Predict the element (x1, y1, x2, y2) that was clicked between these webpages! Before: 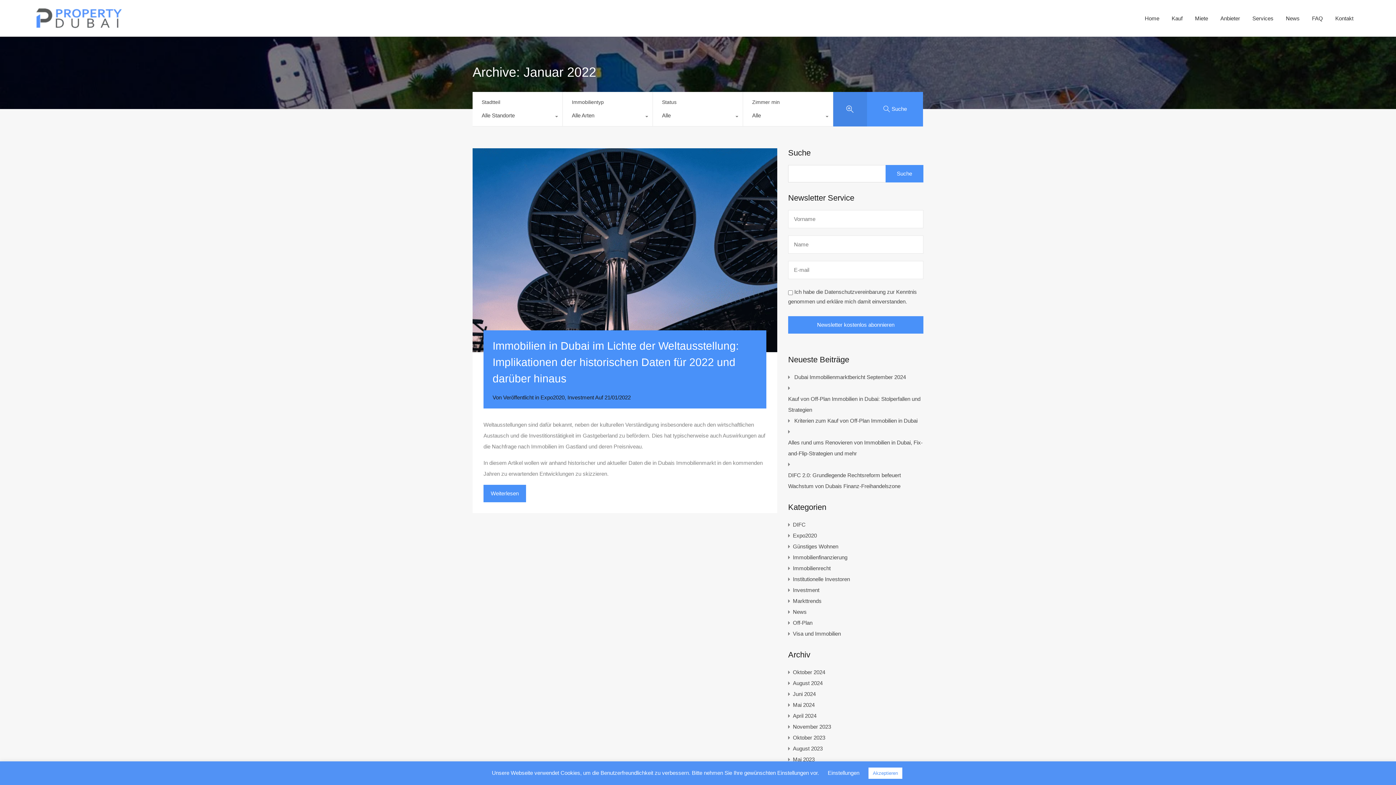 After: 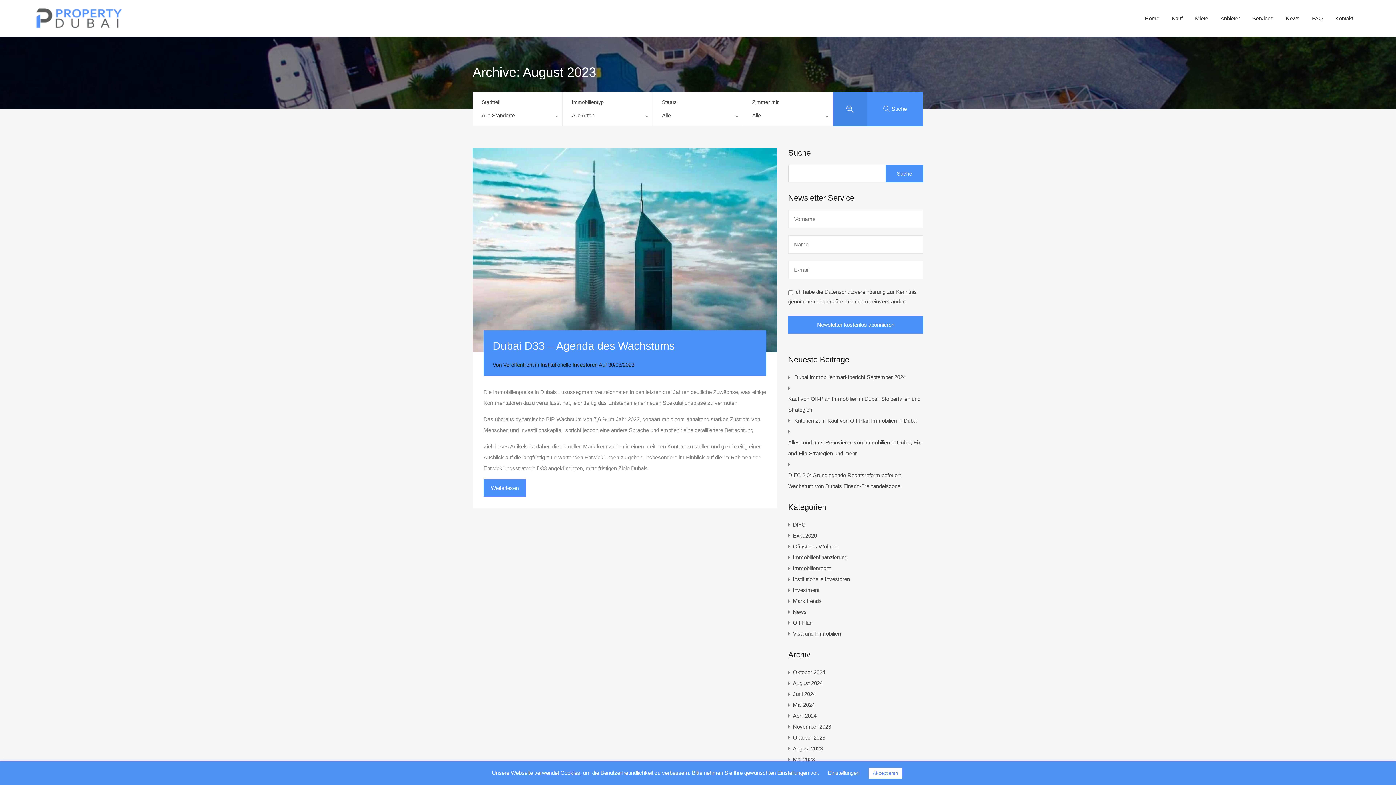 Action: bbox: (793, 743, 822, 754) label: August 2023